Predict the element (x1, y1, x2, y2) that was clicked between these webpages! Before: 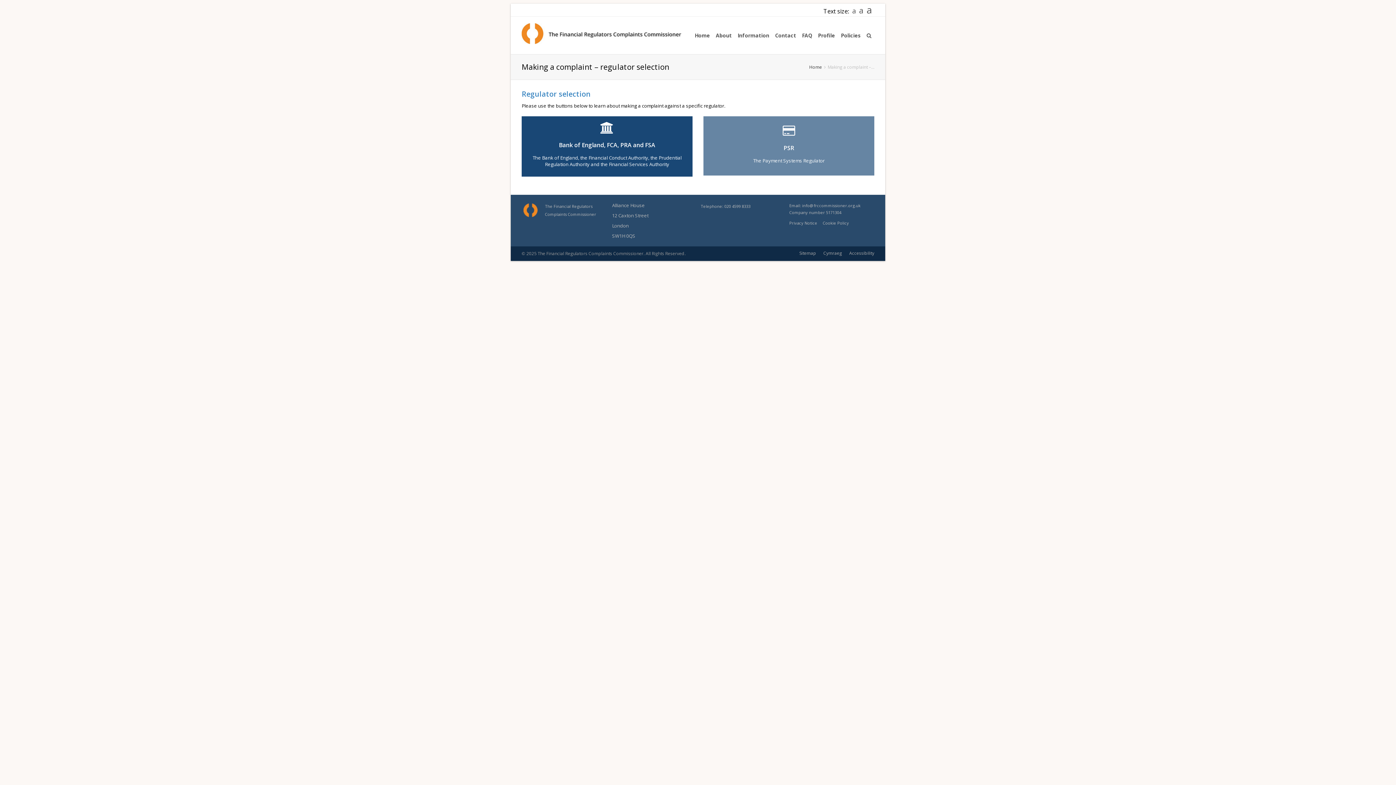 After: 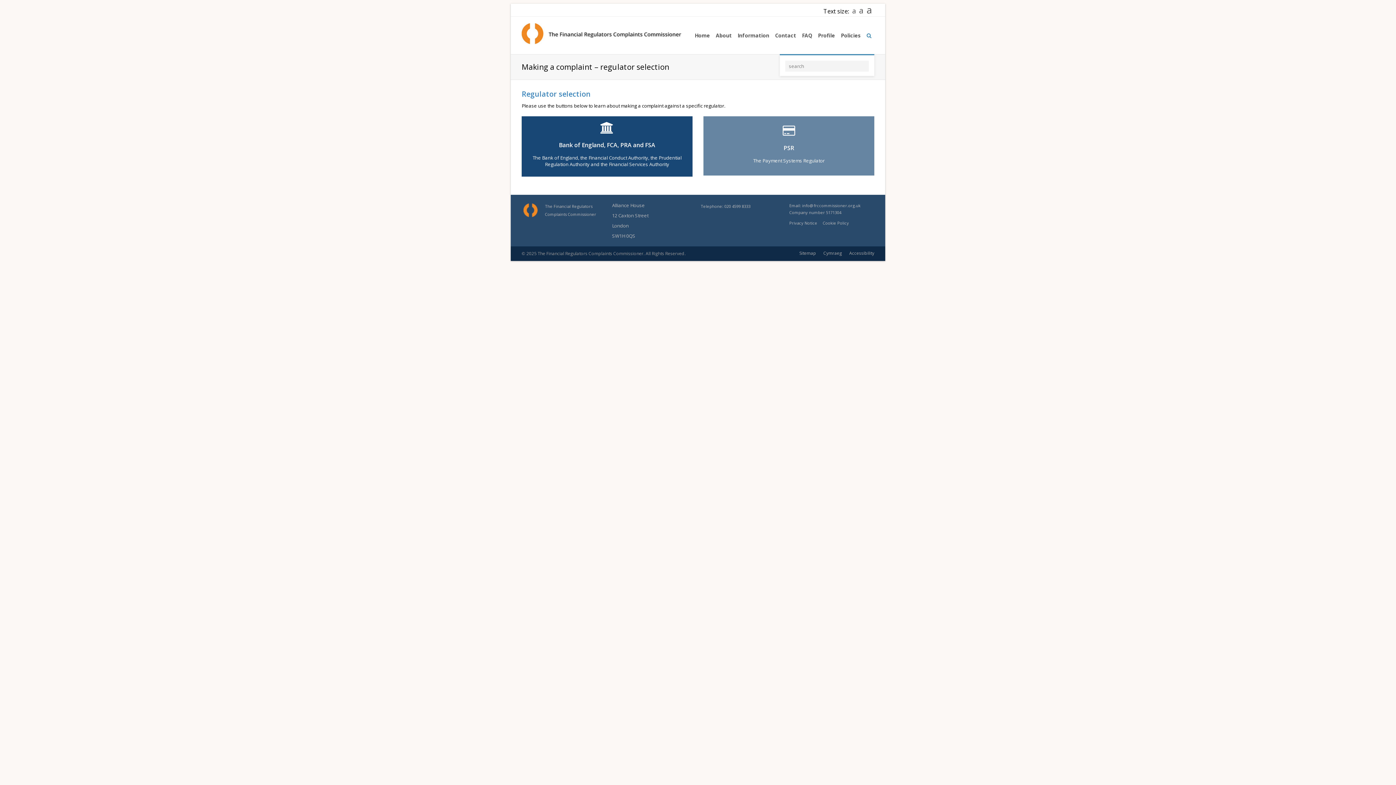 Action: bbox: (864, 26, 874, 44)